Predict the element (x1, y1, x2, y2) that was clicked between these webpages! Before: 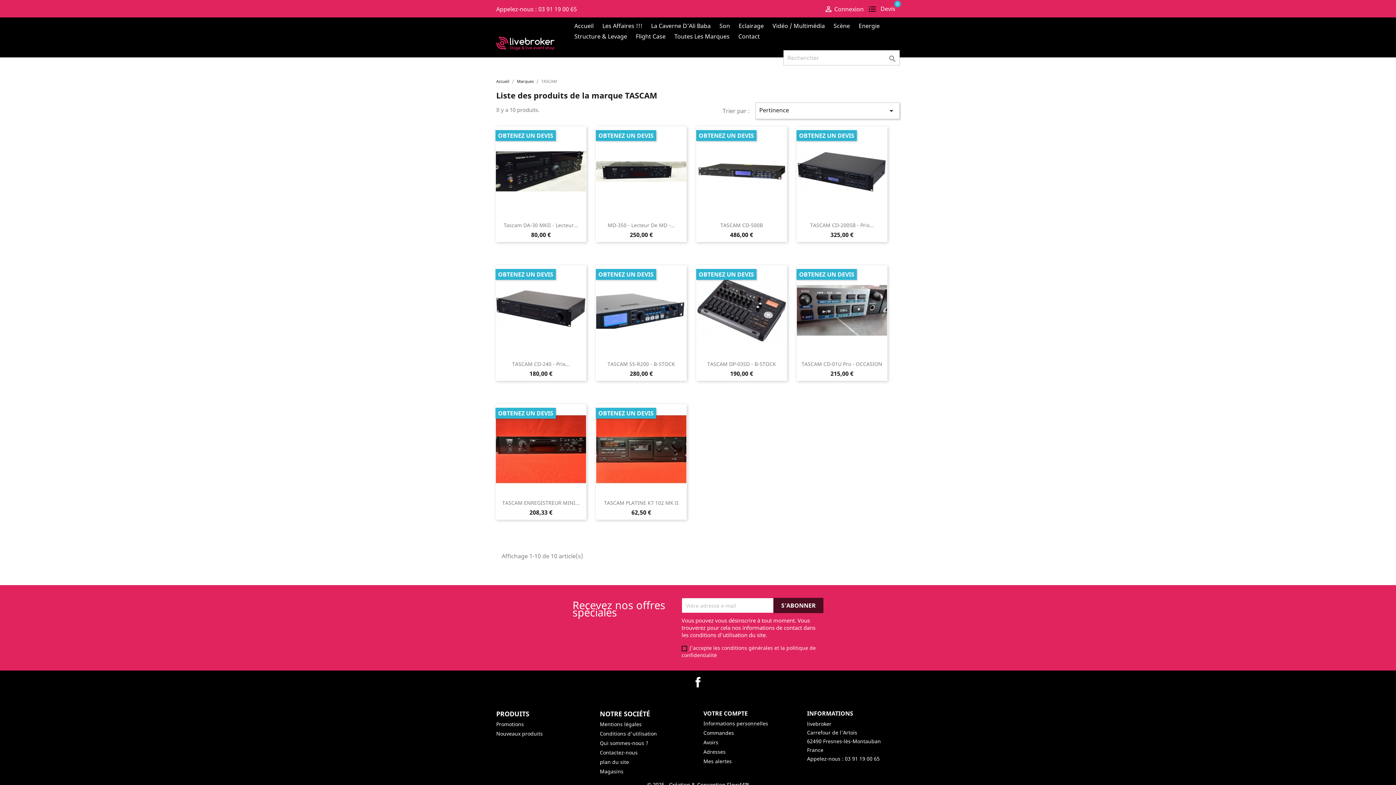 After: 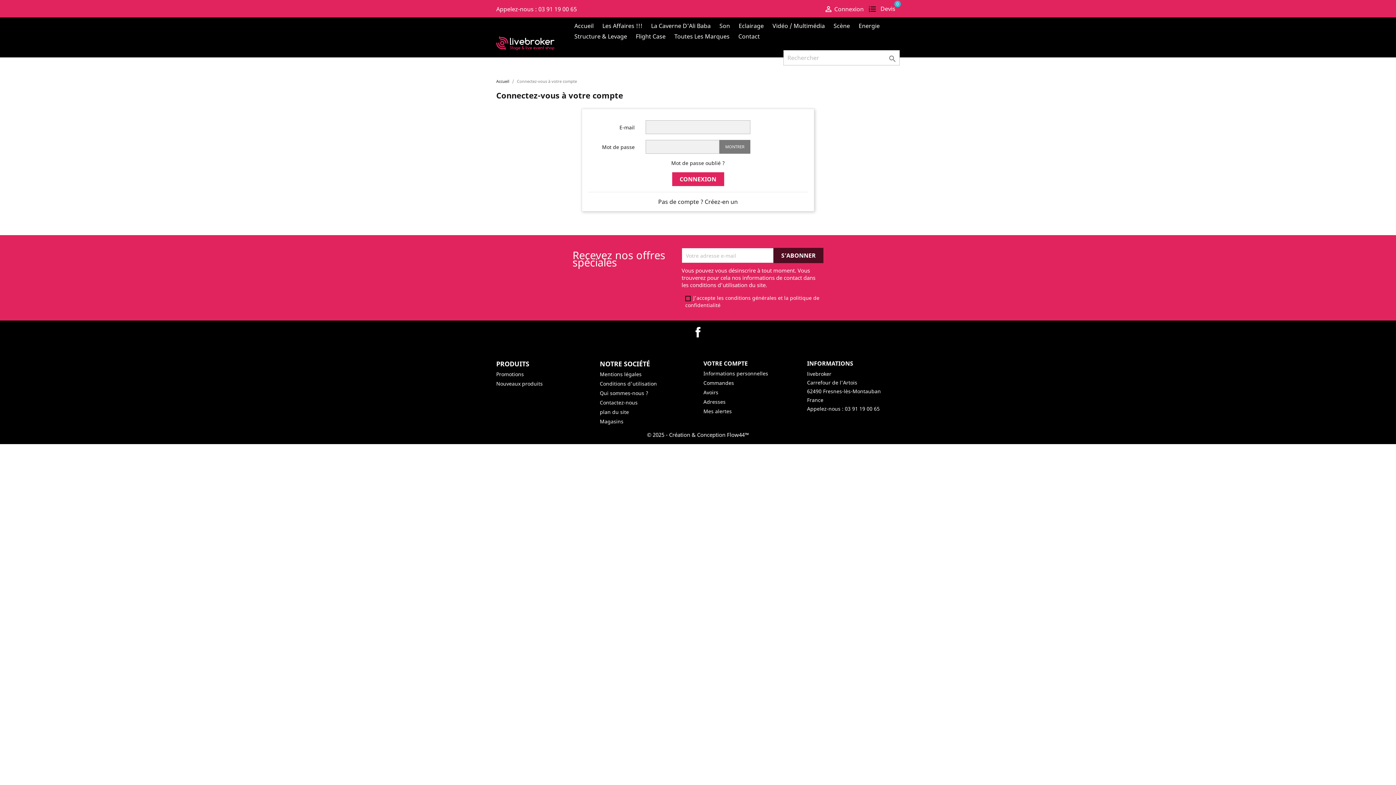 Action: label: Mes alertes bbox: (703, 758, 732, 765)